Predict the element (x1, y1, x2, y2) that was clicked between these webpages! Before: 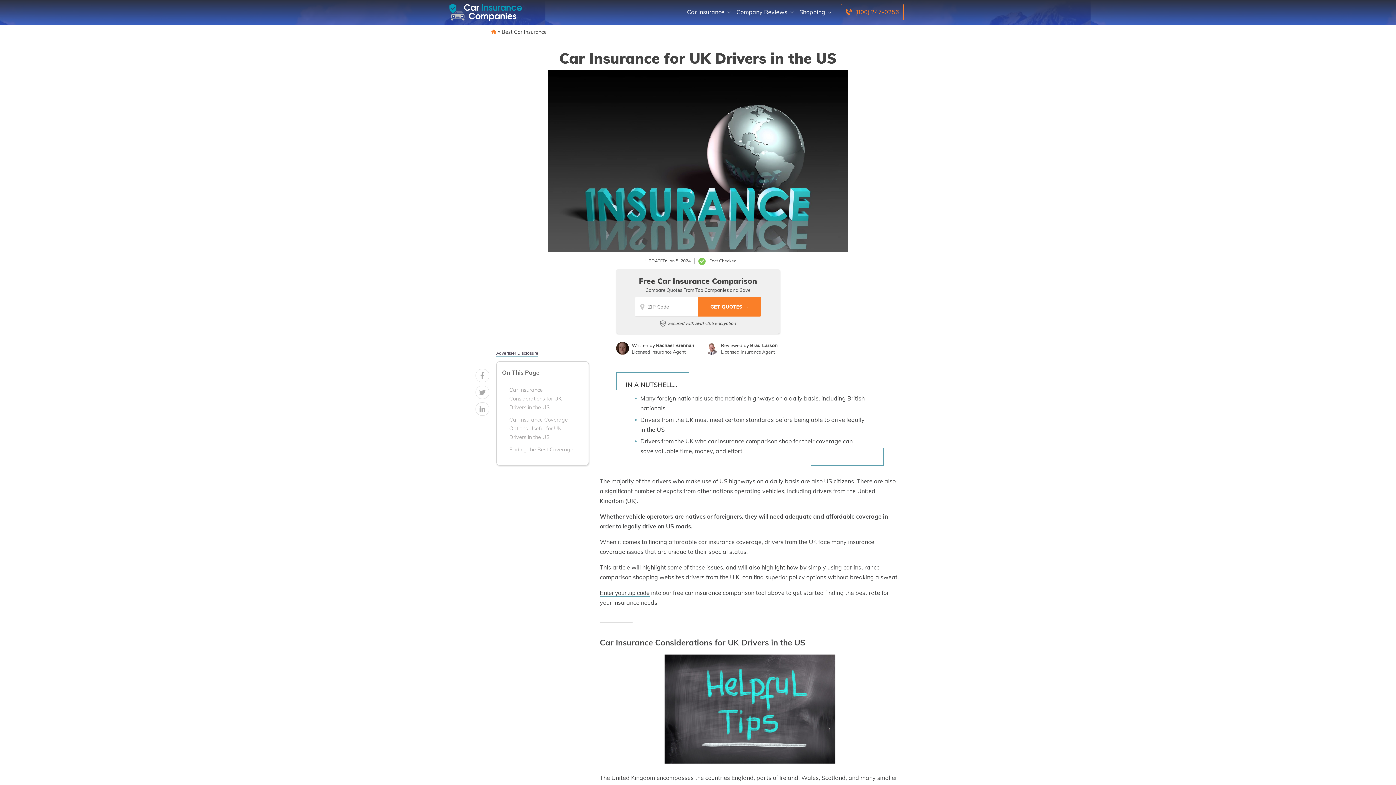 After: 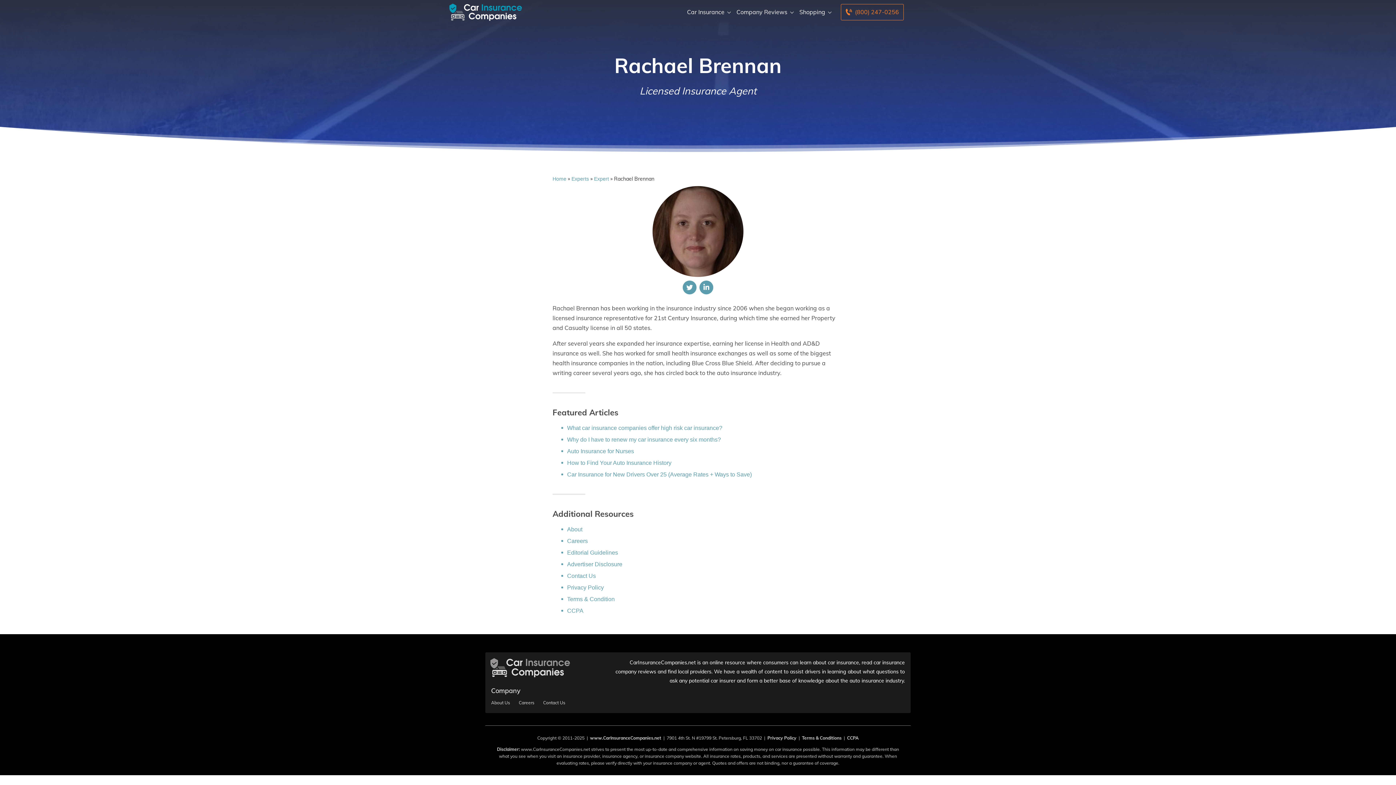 Action: bbox: (656, 342, 694, 348) label: Rachael Brennan